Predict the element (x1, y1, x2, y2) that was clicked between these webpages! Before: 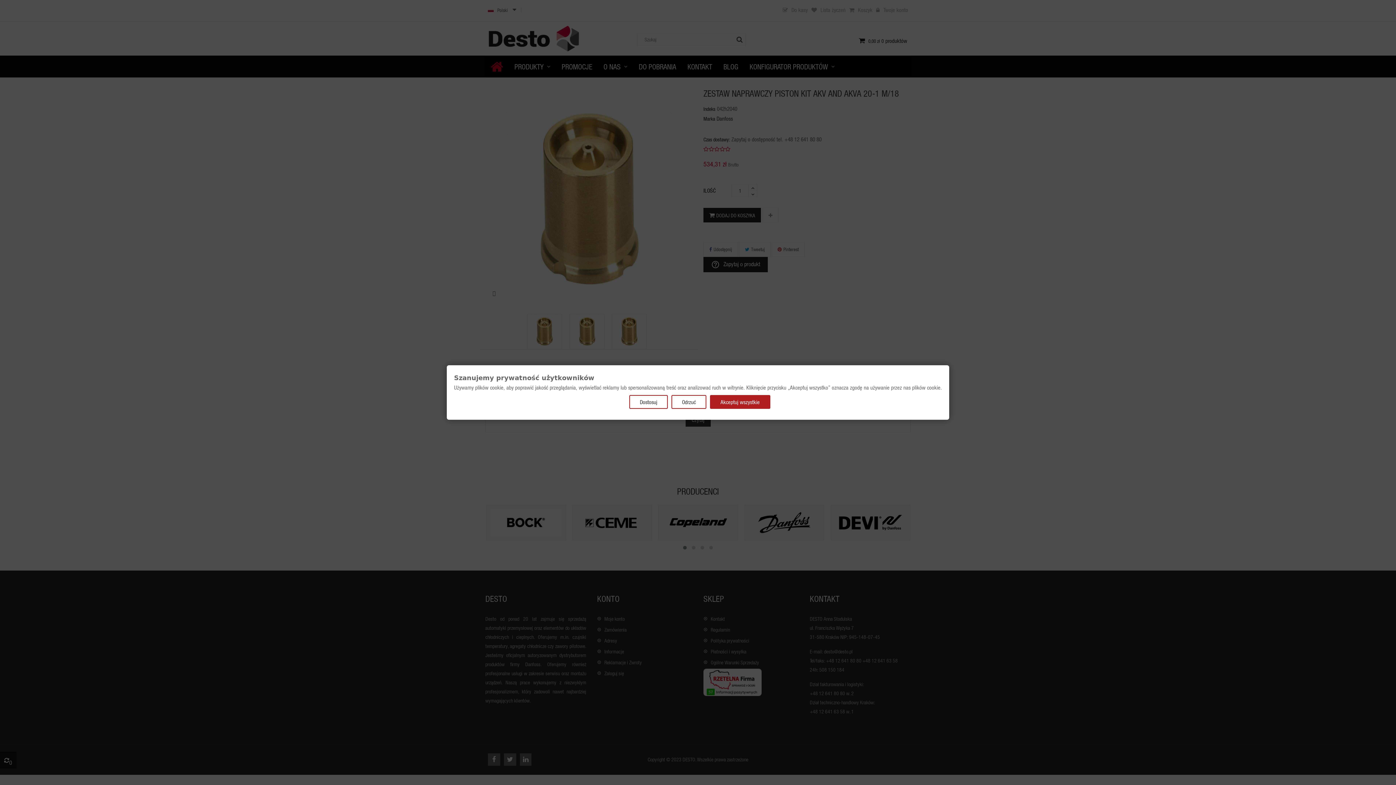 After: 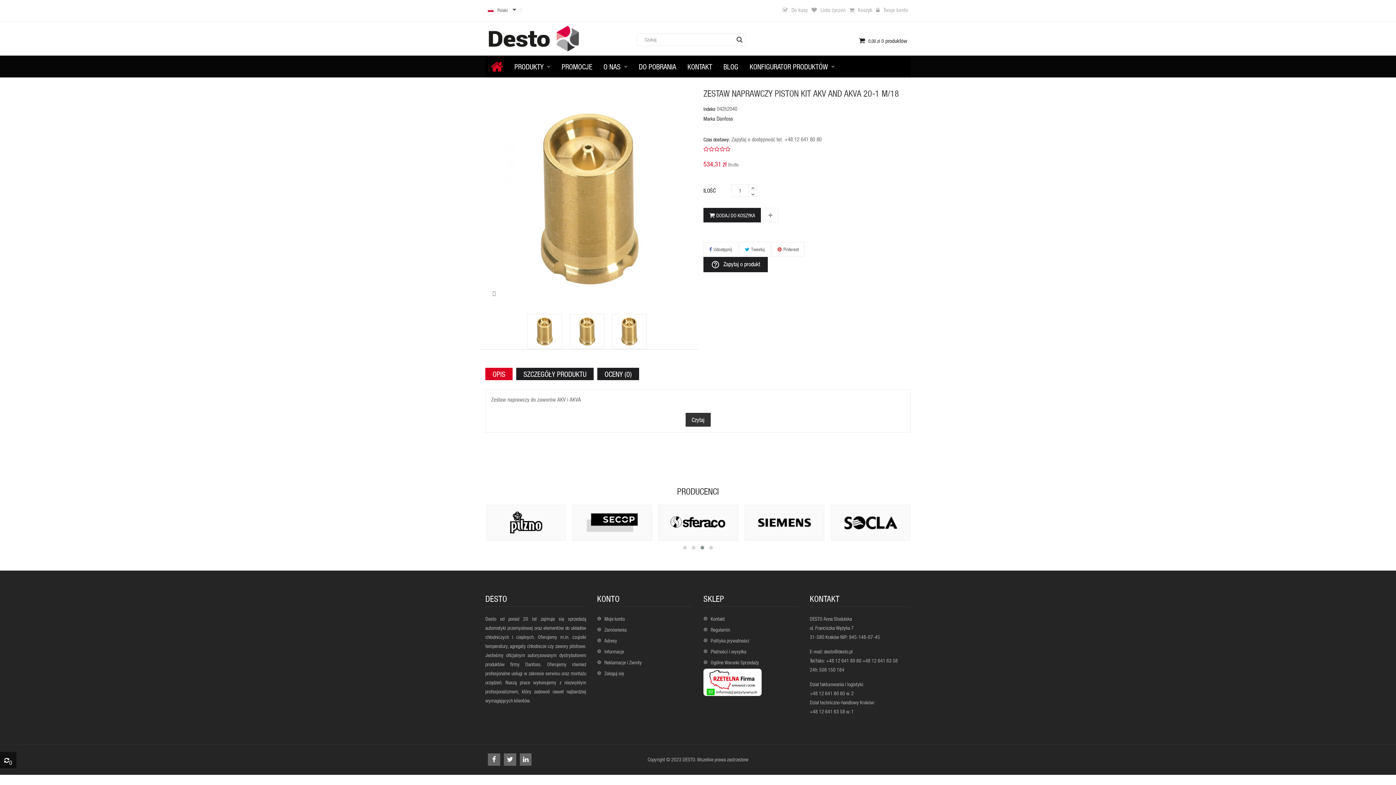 Action: label: Odrzuć bbox: (671, 395, 706, 409)